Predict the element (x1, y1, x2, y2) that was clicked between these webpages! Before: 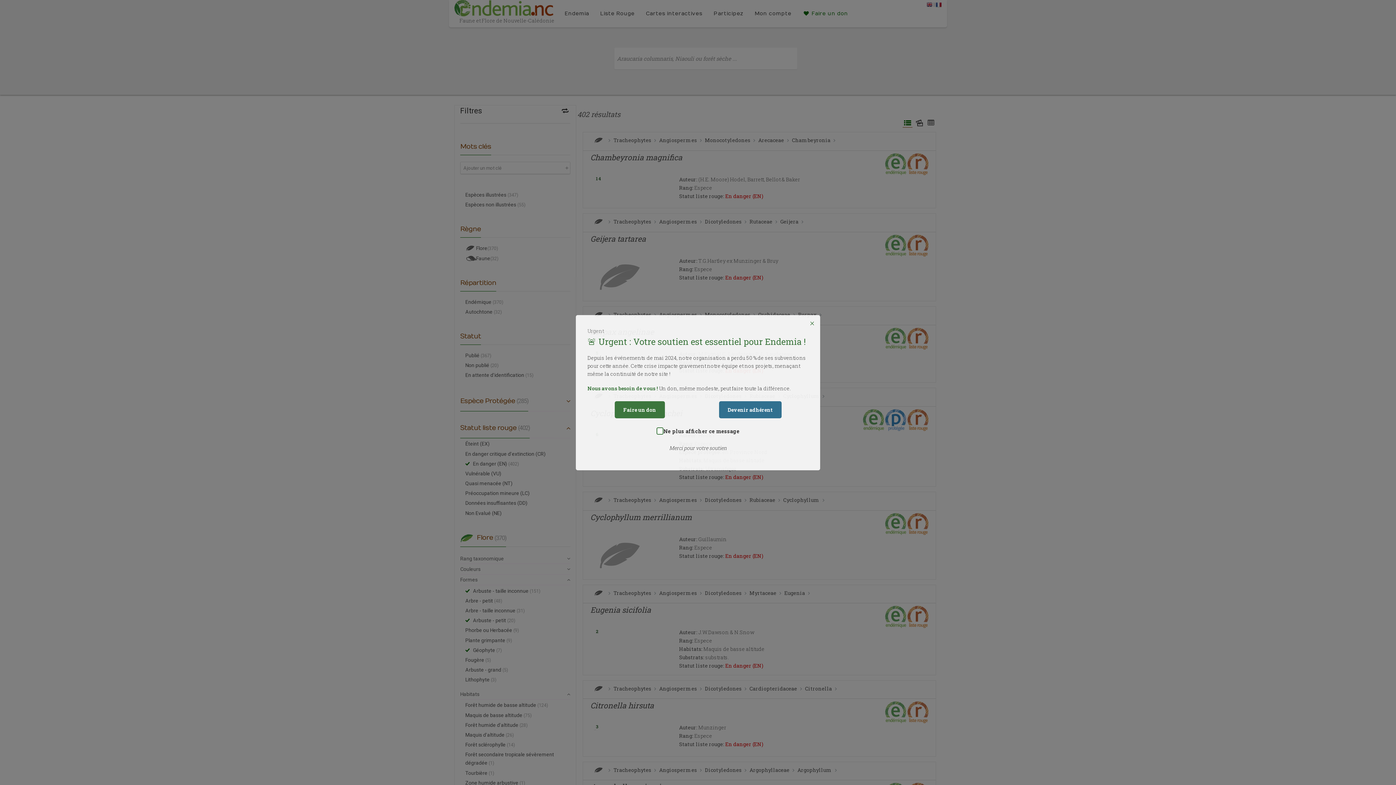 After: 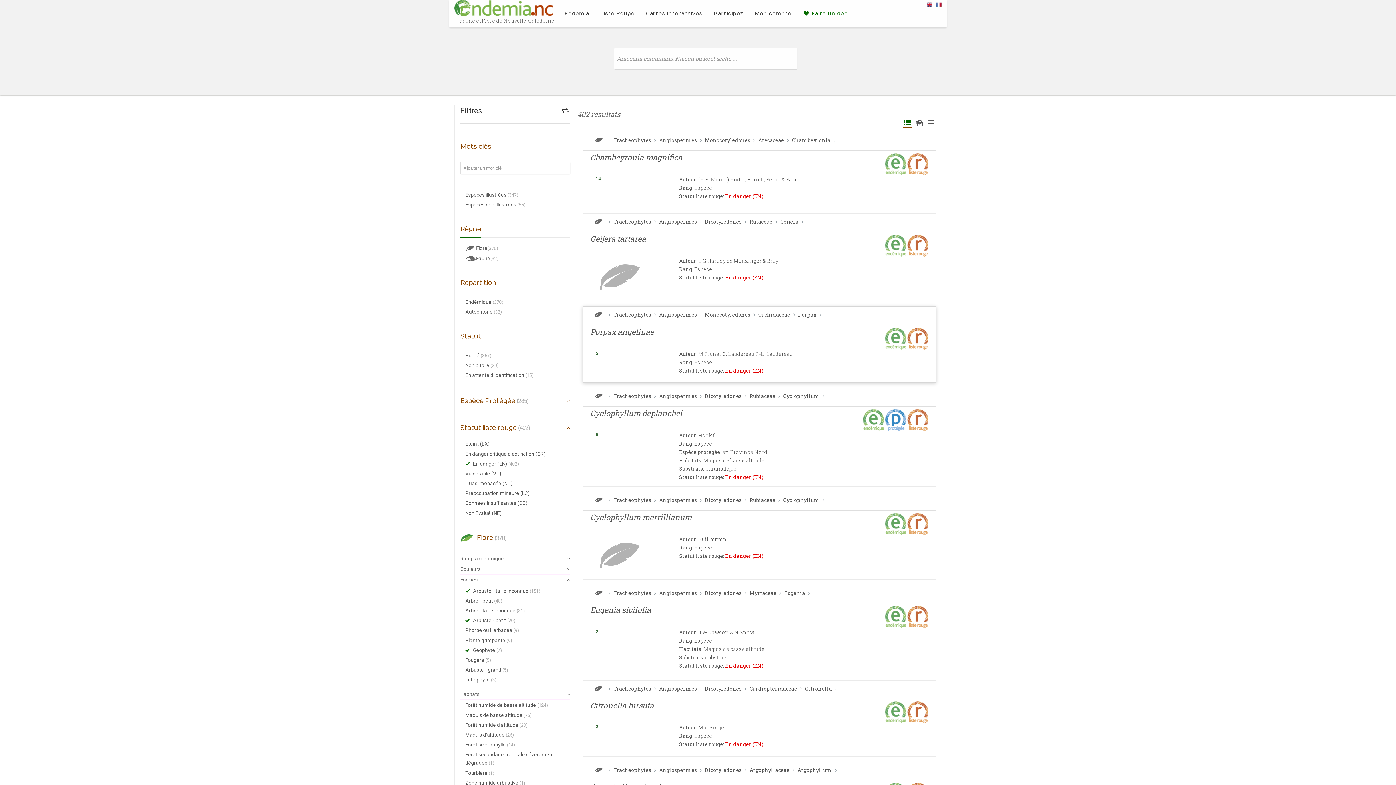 Action: bbox: (808, 318, 816, 327) label: ×